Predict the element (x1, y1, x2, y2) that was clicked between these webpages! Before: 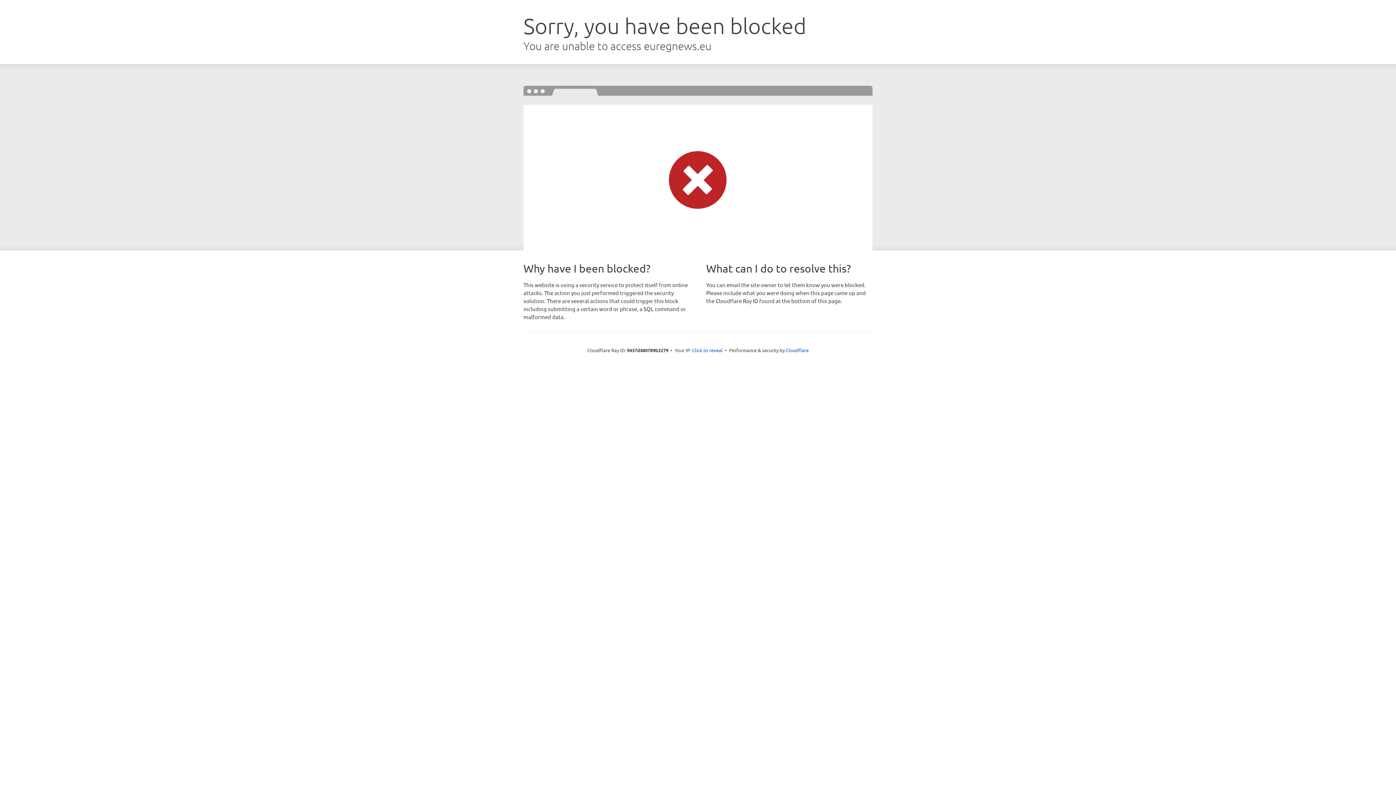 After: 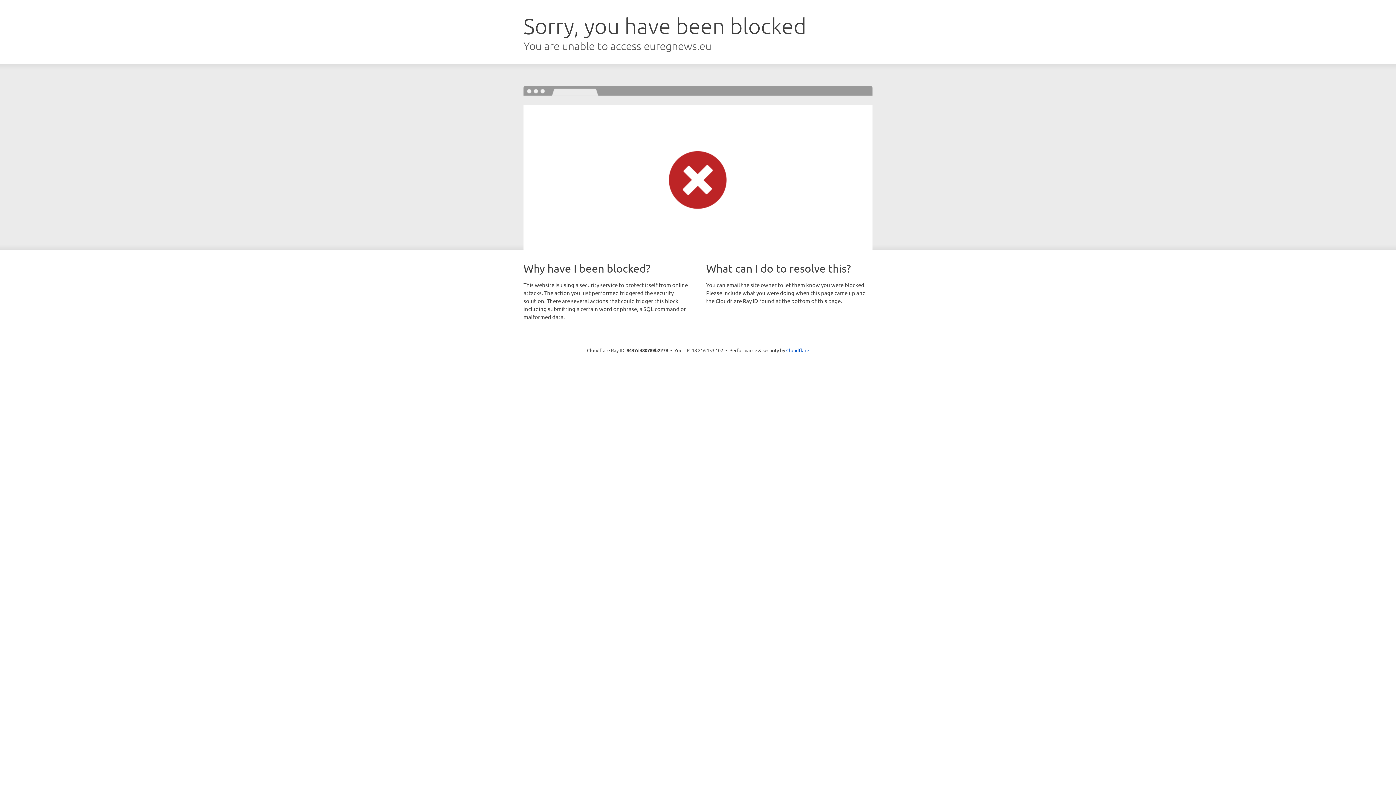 Action: label: Click to reveal bbox: (692, 346, 722, 353)